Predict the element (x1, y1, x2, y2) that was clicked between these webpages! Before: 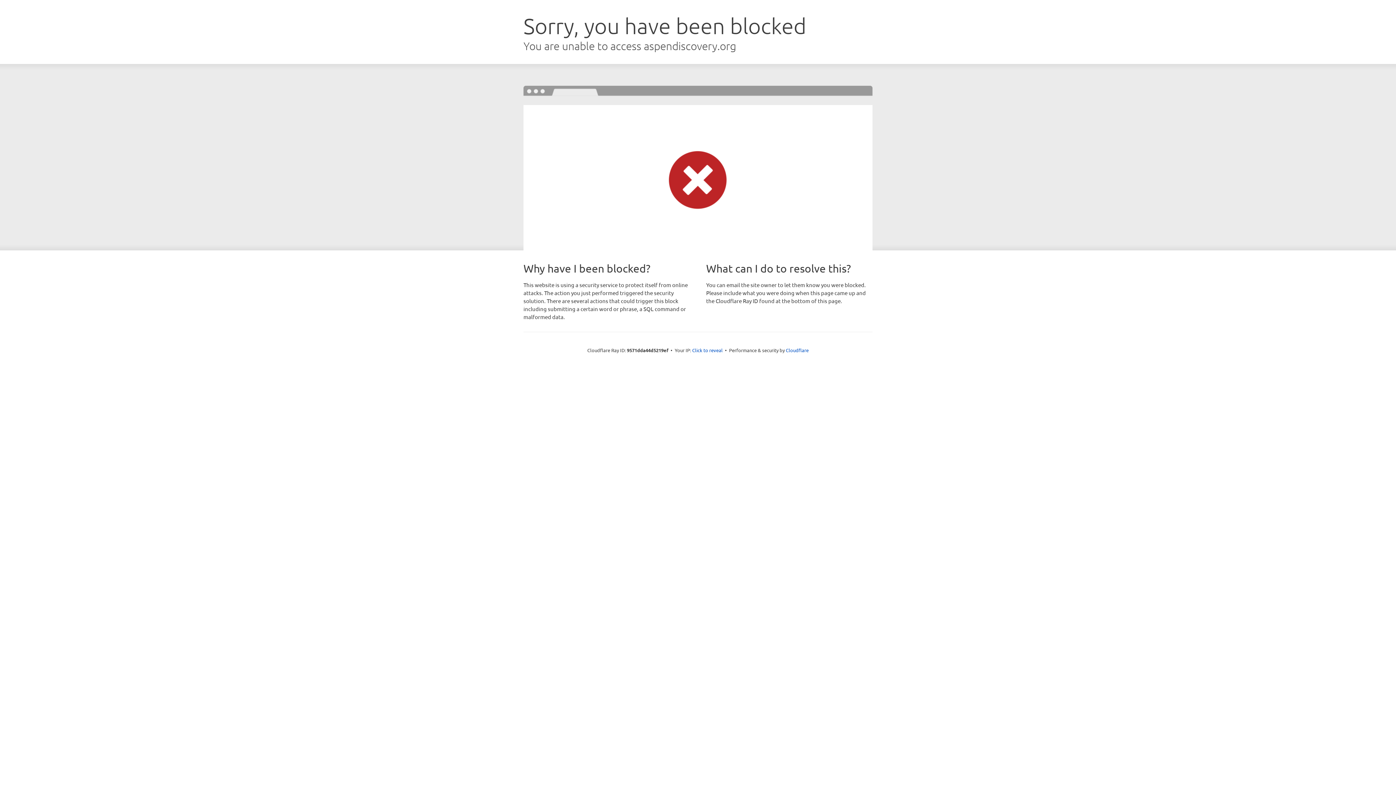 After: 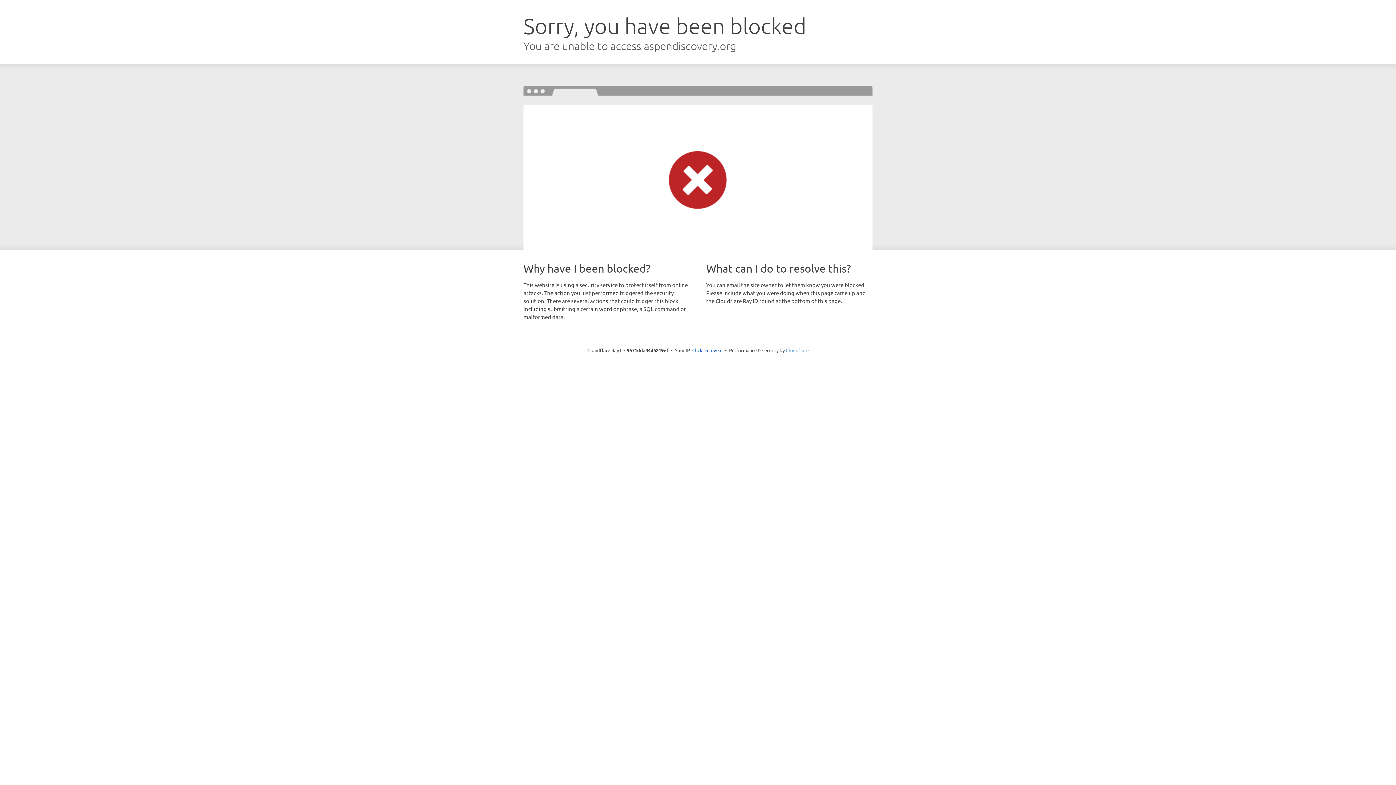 Action: bbox: (786, 347, 808, 353) label: Cloudflare